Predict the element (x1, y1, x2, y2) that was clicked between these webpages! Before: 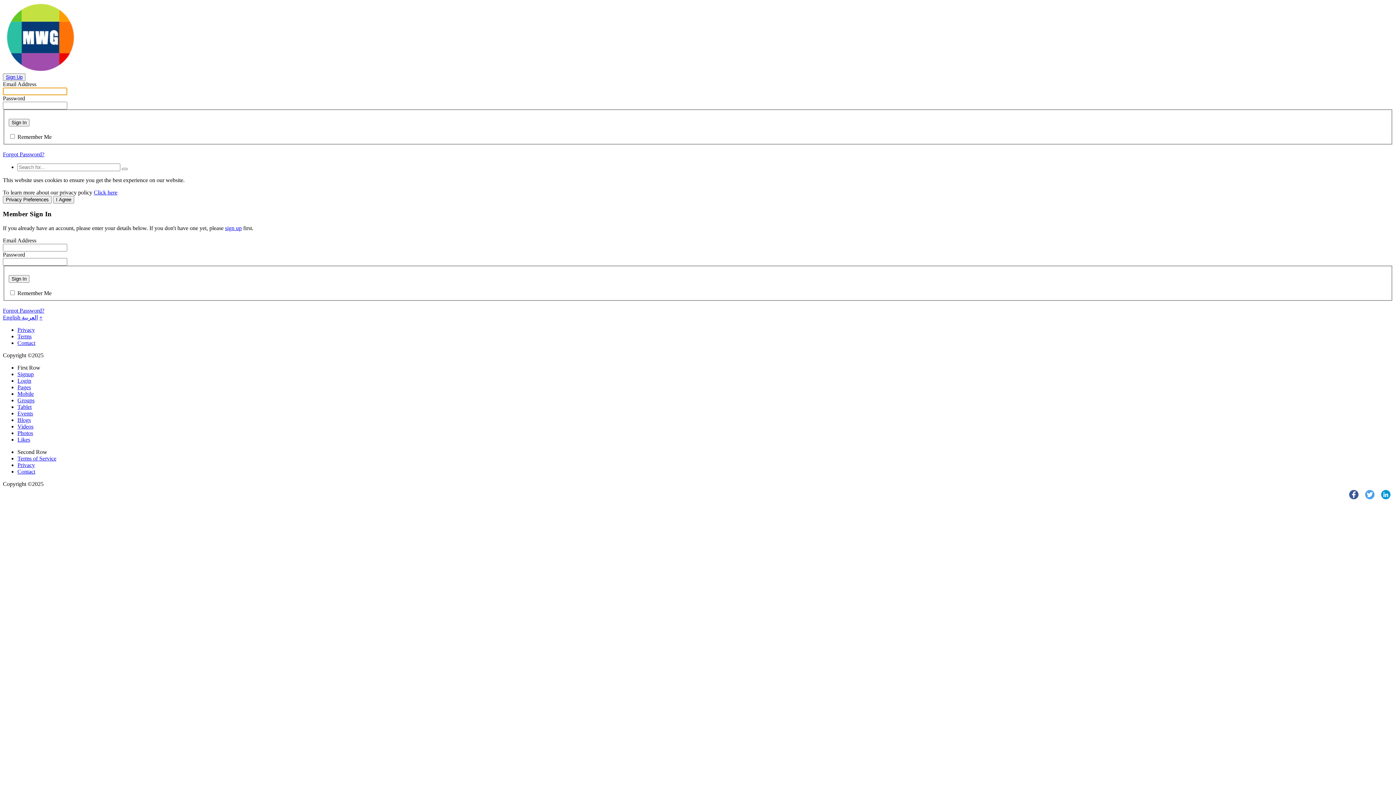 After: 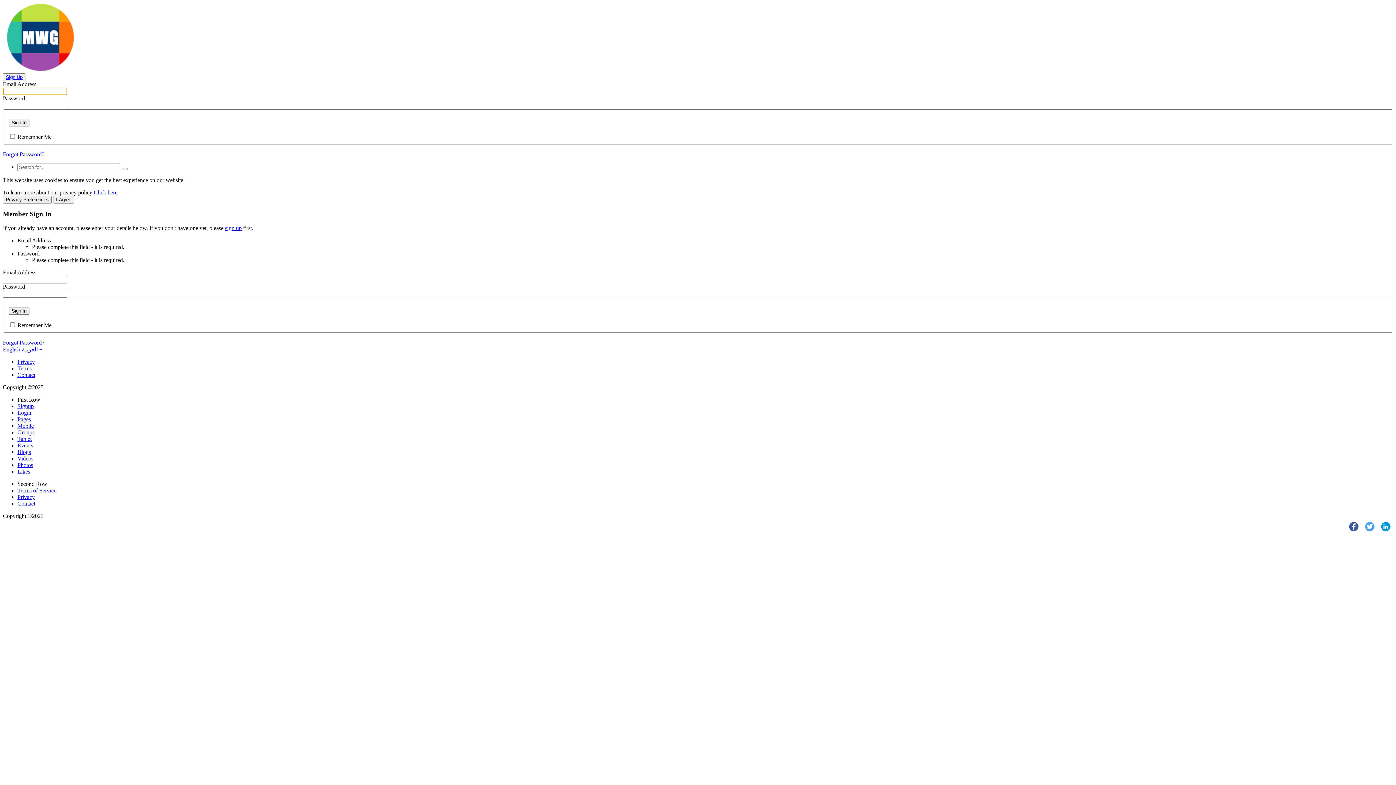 Action: label: Sign In bbox: (8, 118, 29, 126)